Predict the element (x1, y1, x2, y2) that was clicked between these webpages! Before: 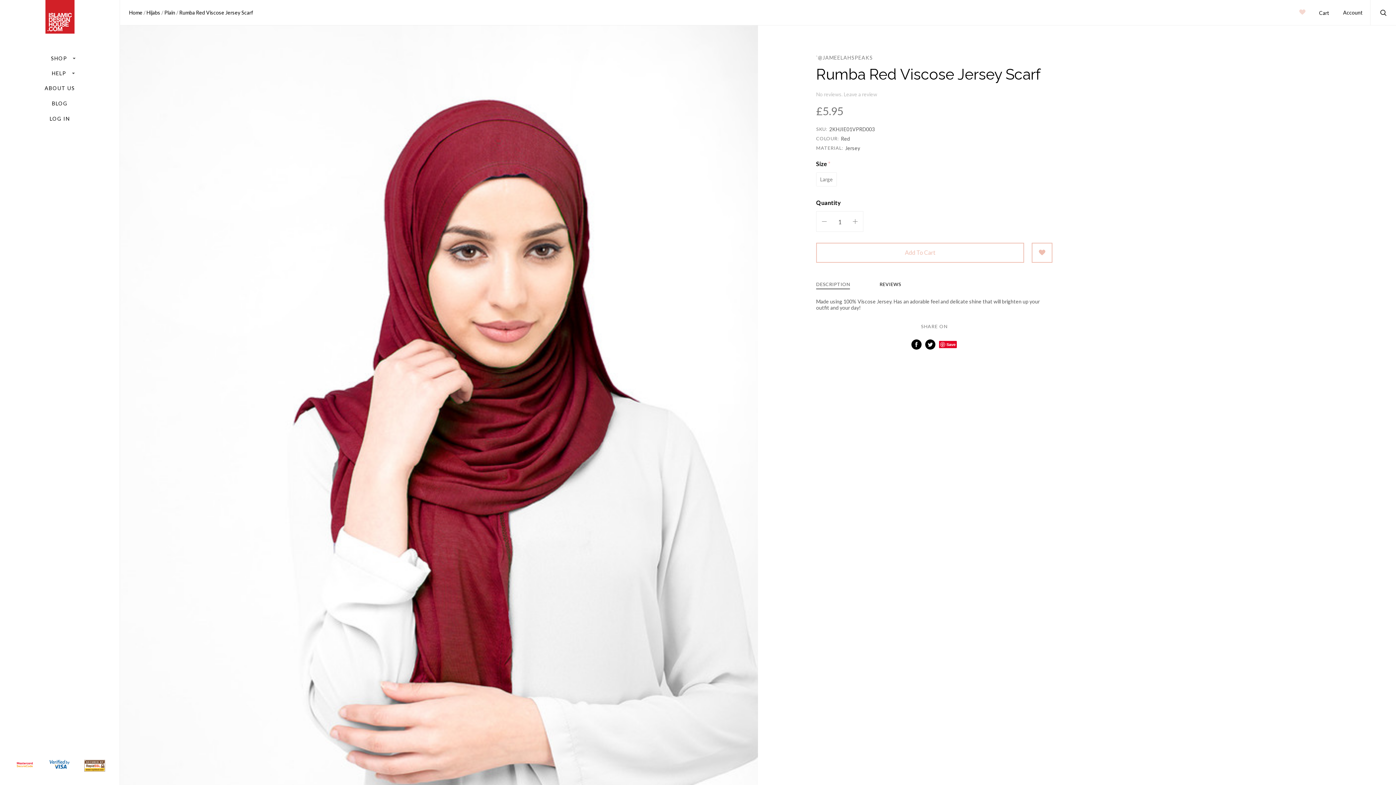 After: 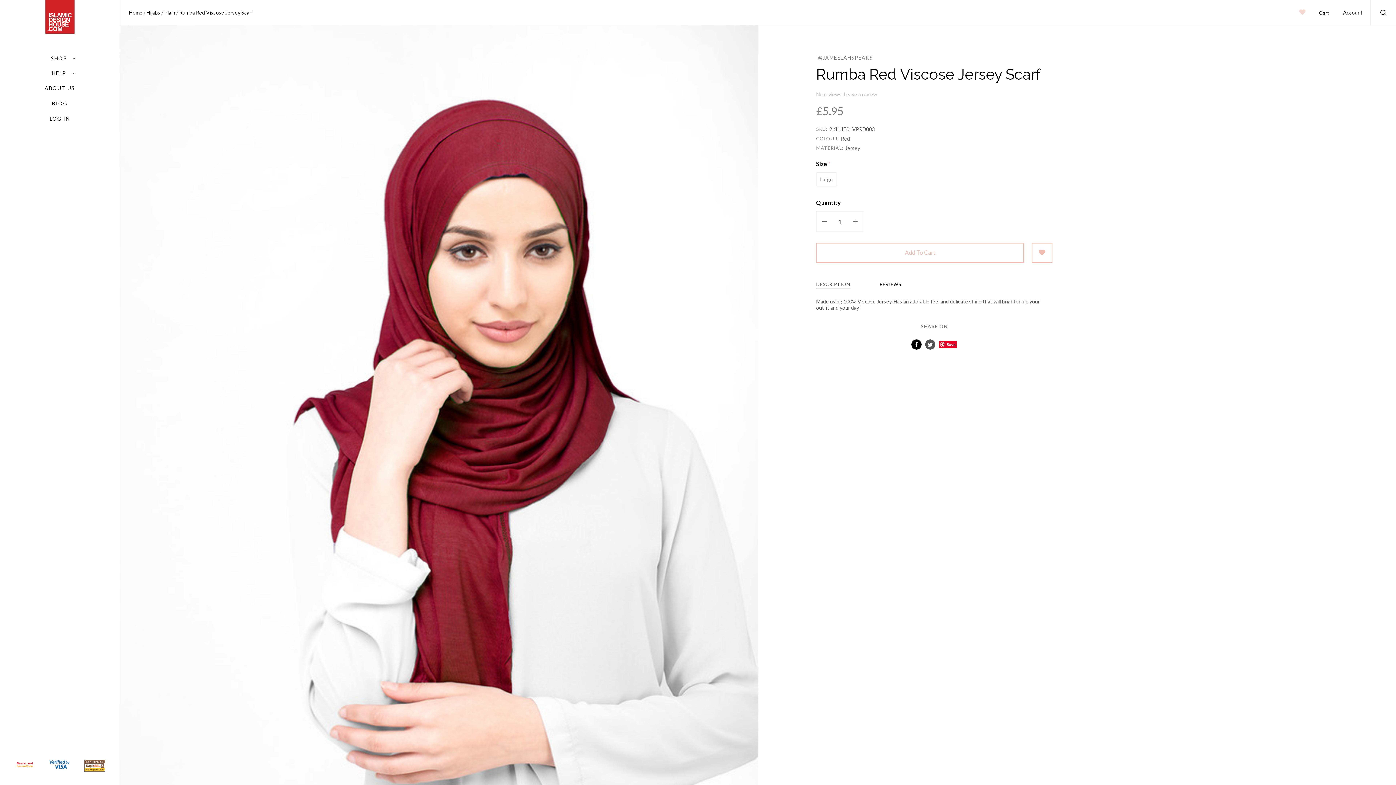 Action: bbox: (925, 339, 935, 349) label: Twitter